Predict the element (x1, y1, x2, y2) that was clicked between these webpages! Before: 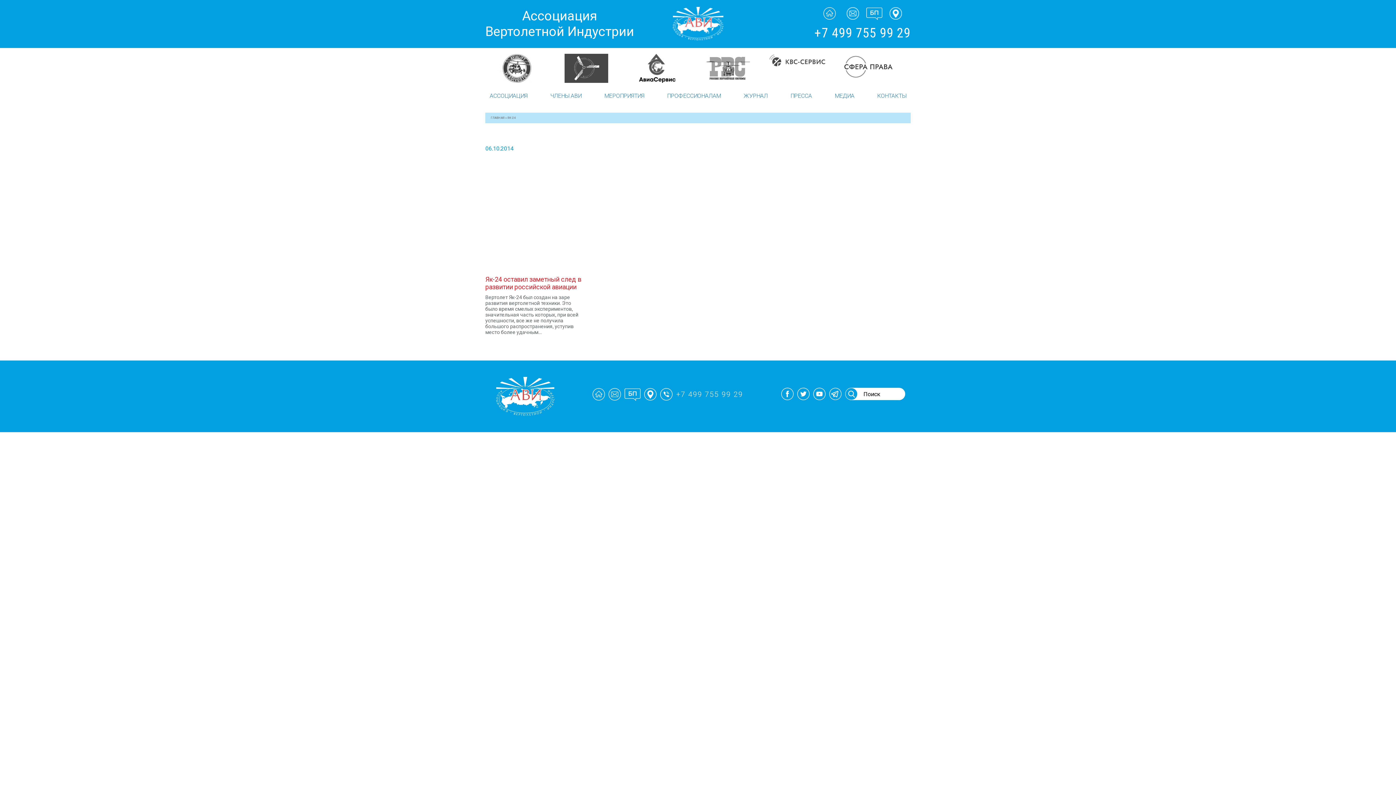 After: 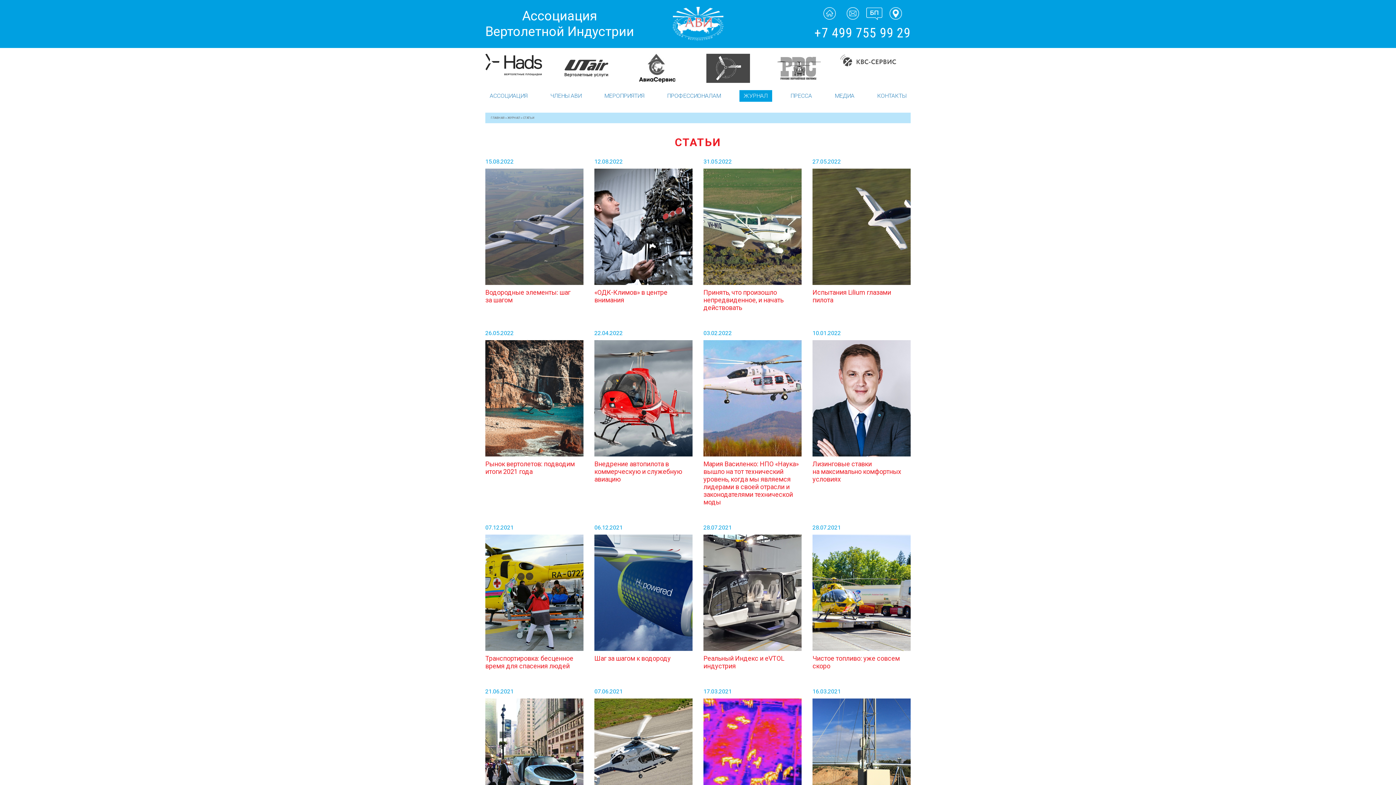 Action: bbox: (739, 90, 772, 101) label: ЖУРНАЛ